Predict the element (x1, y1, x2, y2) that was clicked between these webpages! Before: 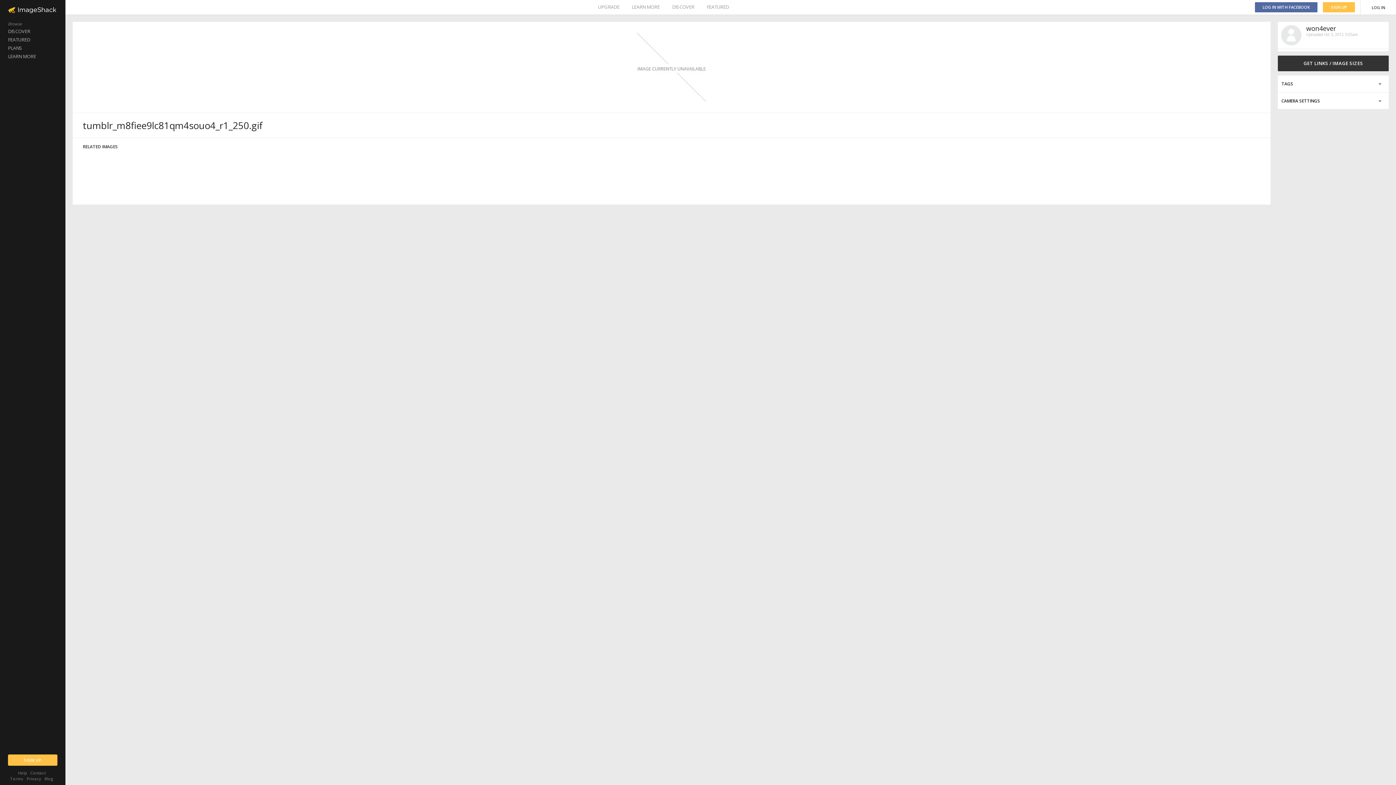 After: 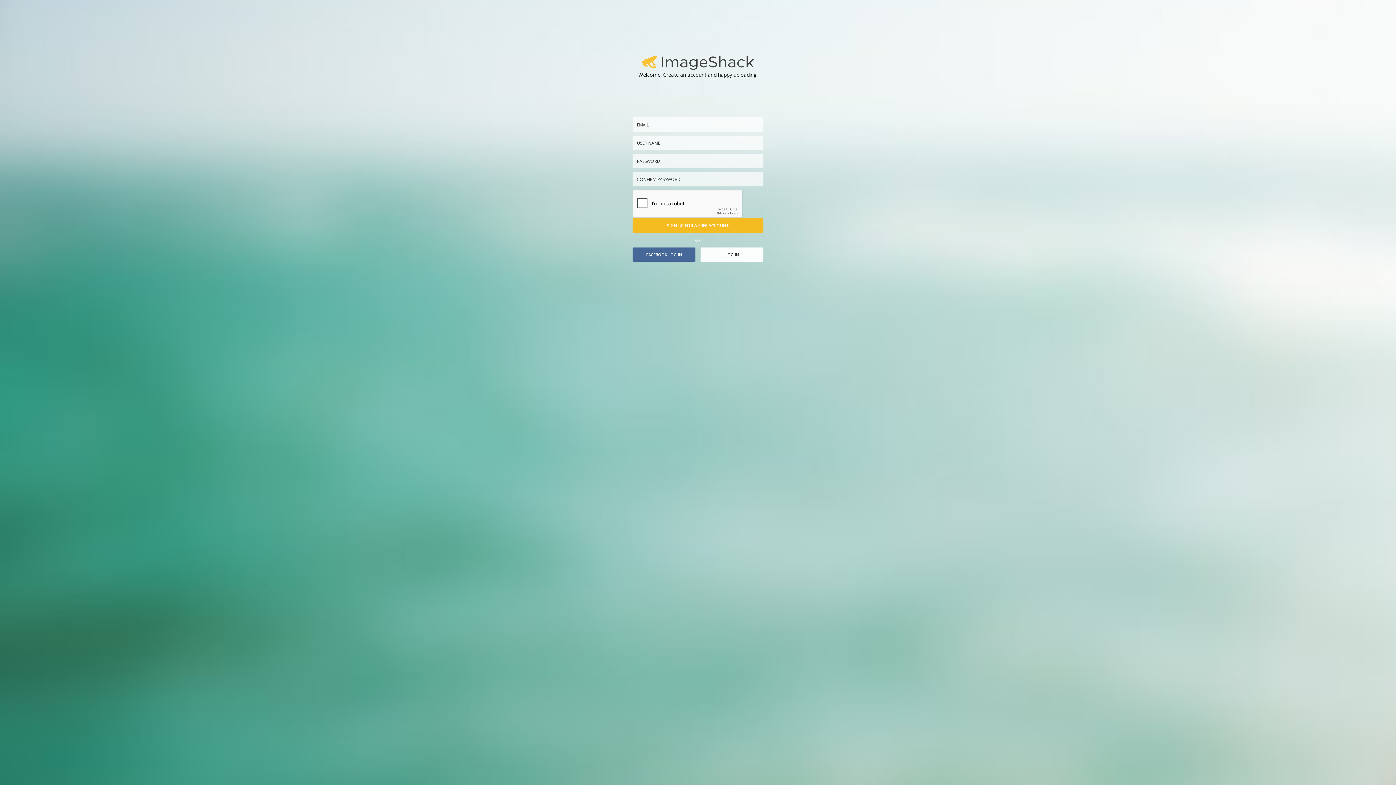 Action: label: SIGN UP bbox: (8, 754, 57, 766)